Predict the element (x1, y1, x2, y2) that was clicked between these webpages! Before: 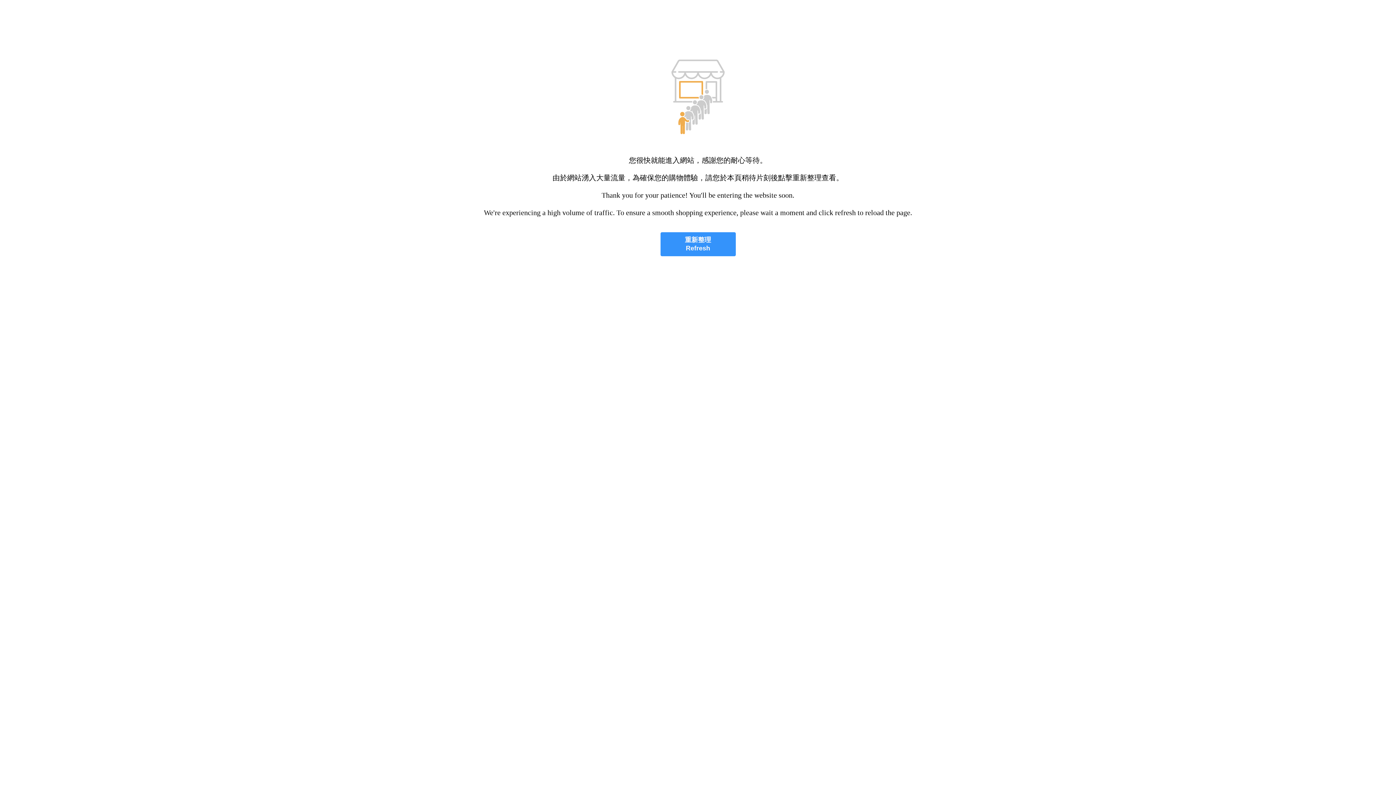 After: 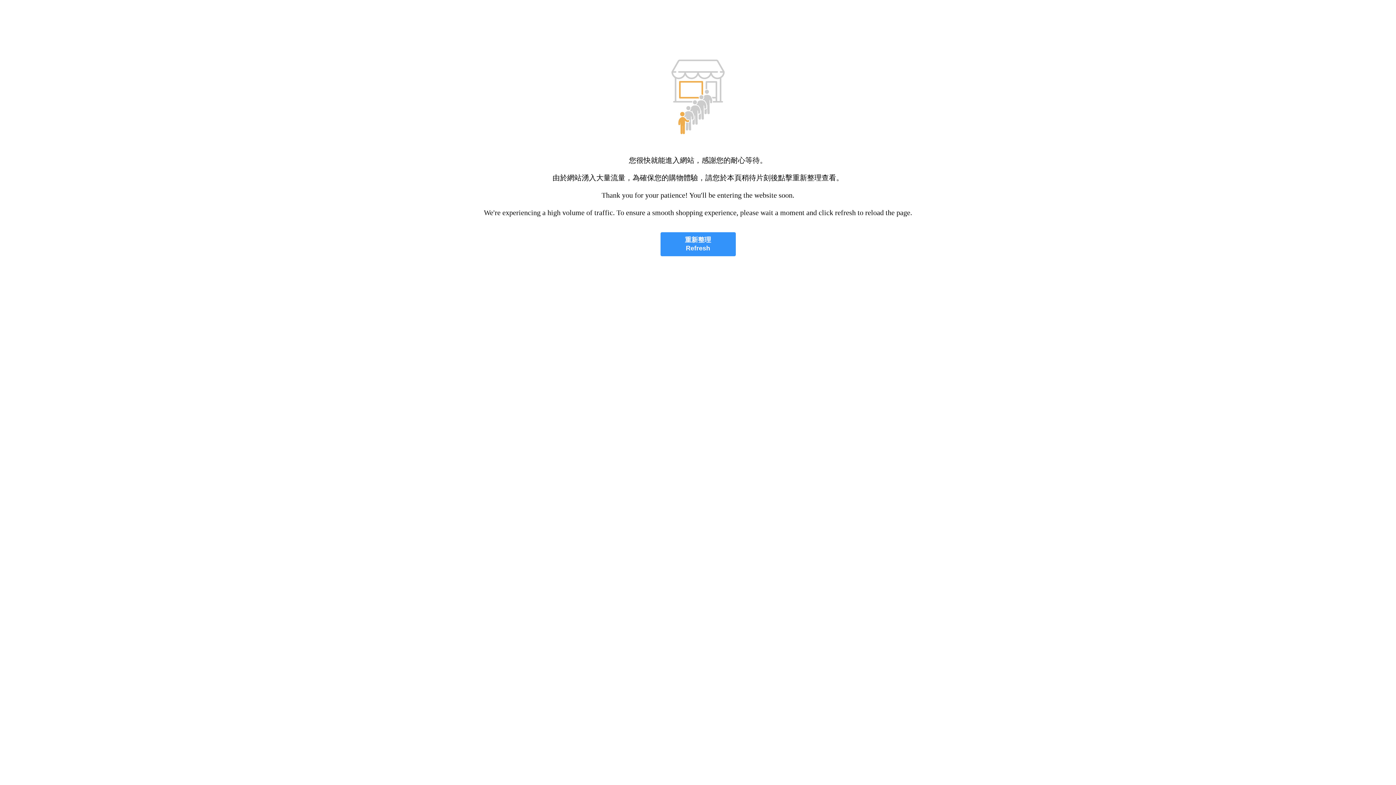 Action: bbox: (660, 232, 735, 256) label: 重新整理
Refresh